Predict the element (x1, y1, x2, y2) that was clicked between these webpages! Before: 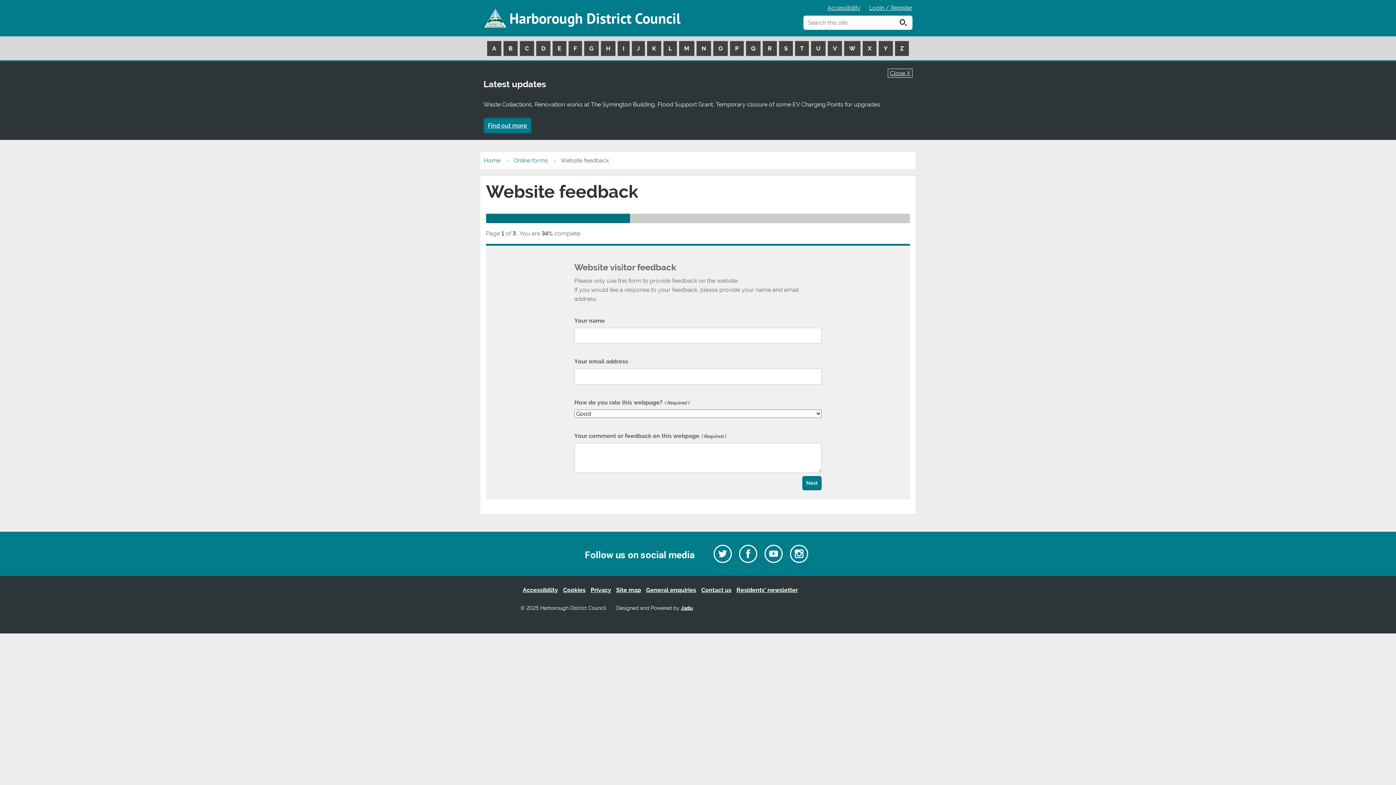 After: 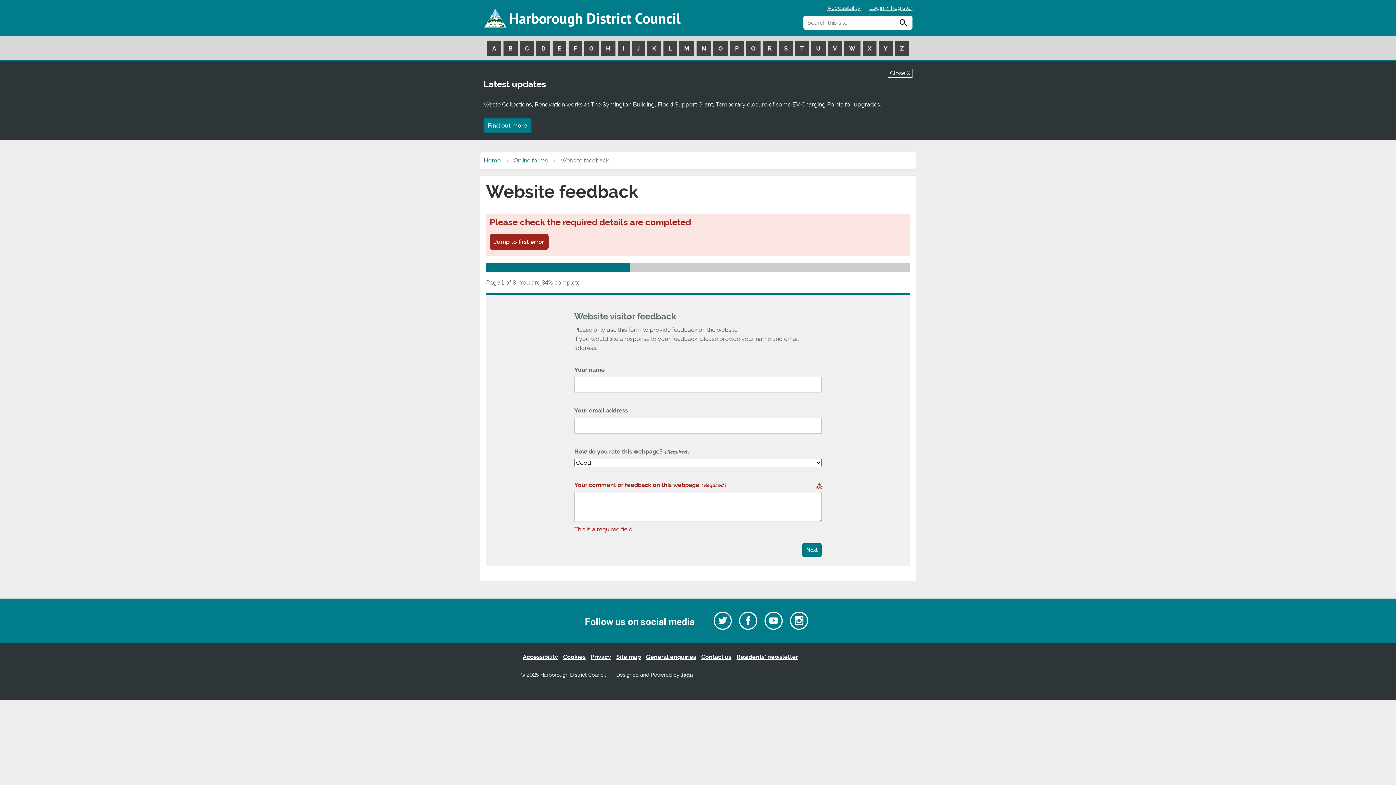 Action: label: Next bbox: (802, 476, 821, 490)